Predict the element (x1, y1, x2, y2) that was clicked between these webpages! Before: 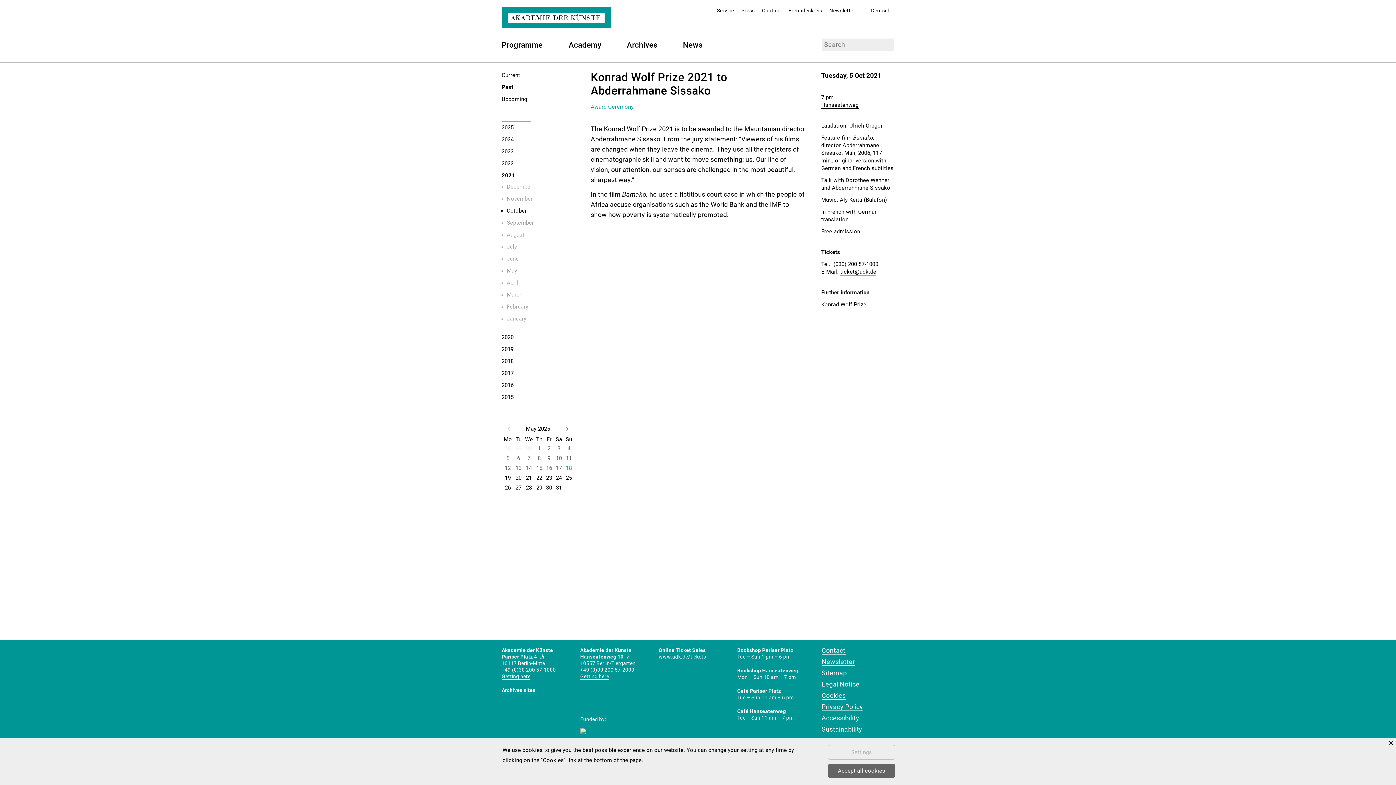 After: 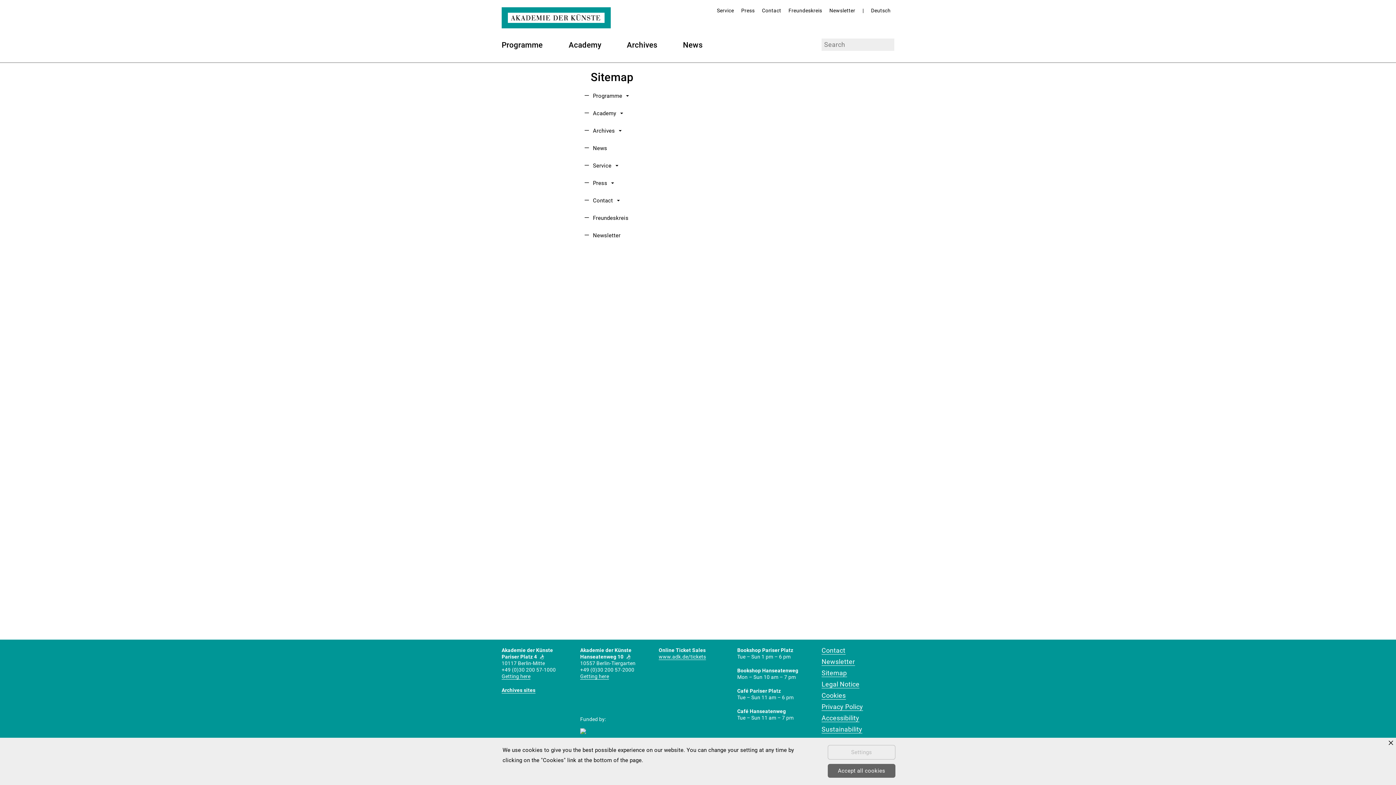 Action: bbox: (821, 669, 847, 677) label: Sitemap